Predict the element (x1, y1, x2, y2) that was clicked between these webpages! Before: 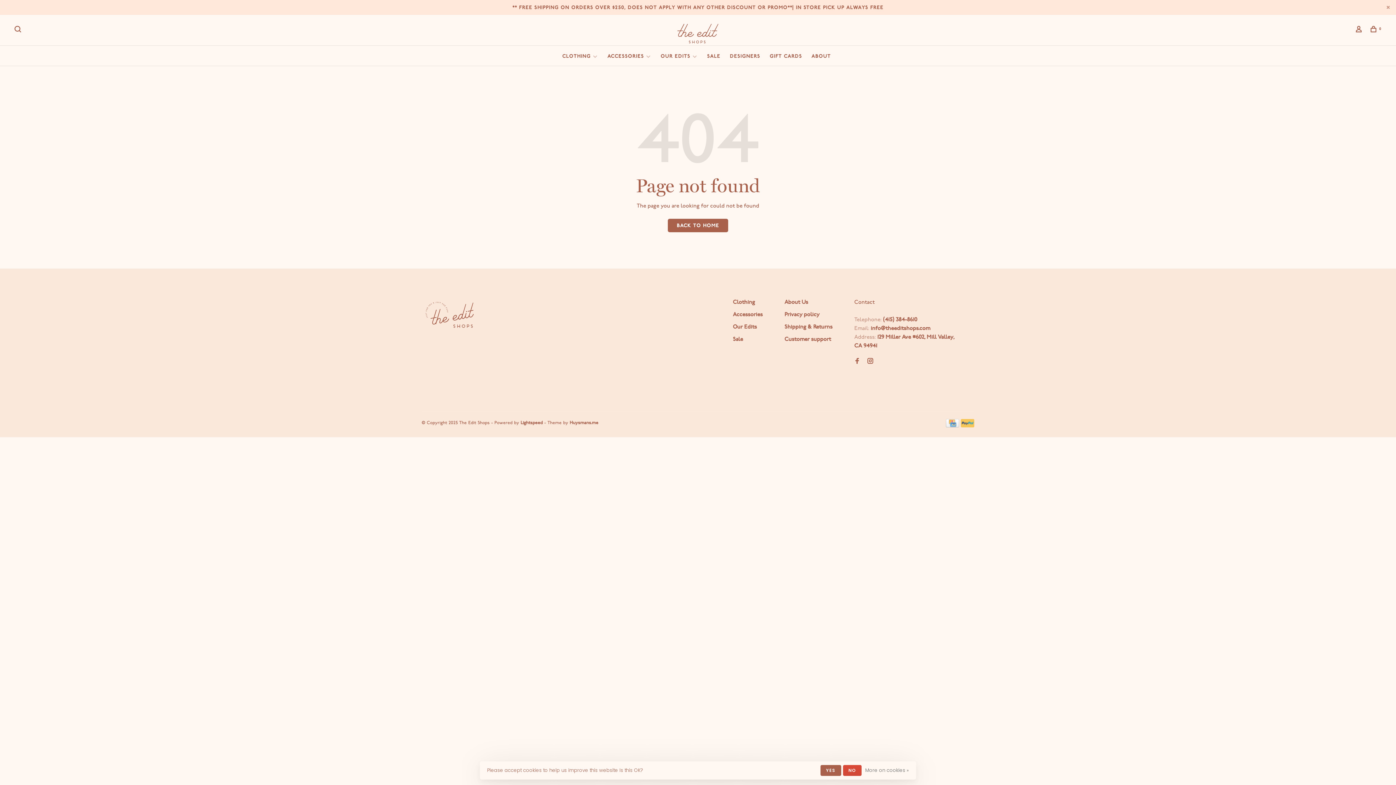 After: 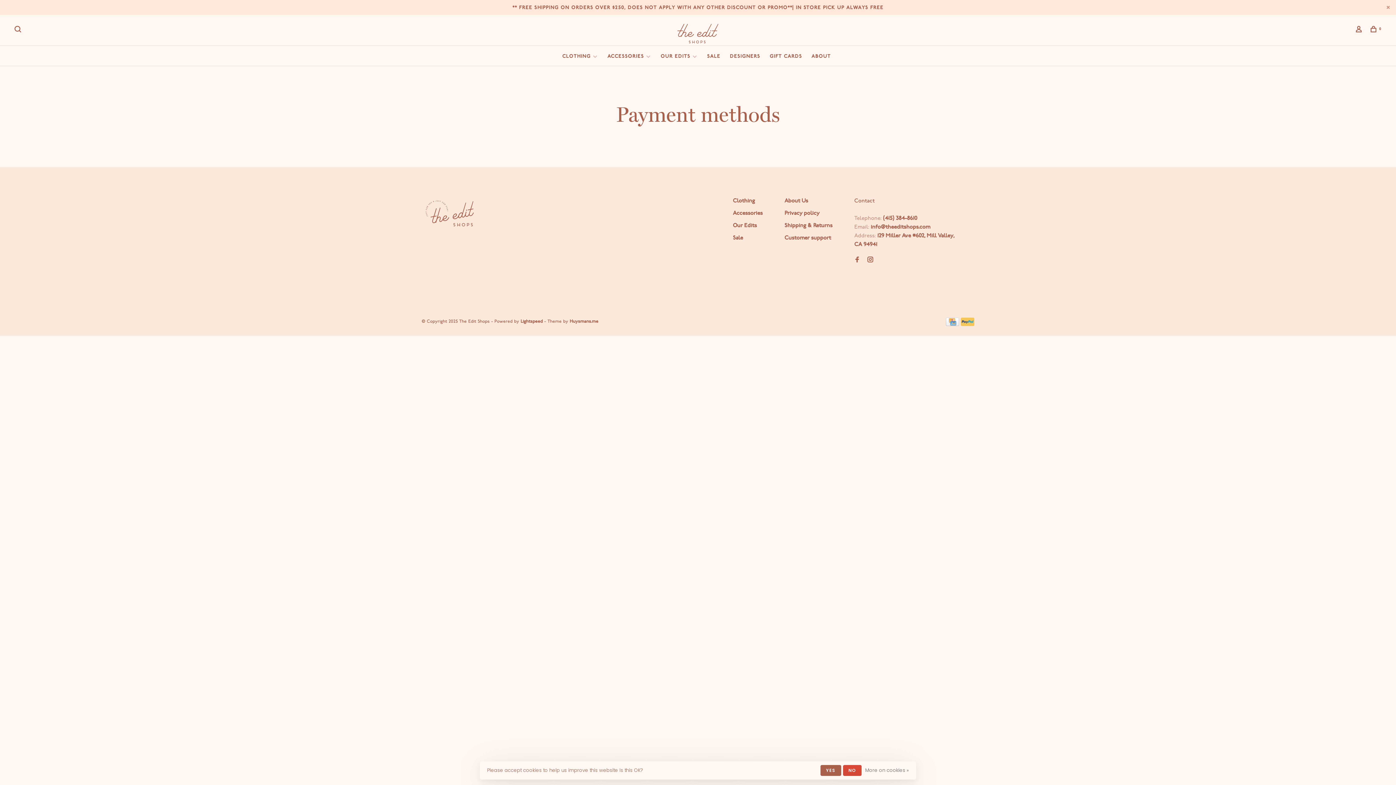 Action: bbox: (961, 422, 974, 429)